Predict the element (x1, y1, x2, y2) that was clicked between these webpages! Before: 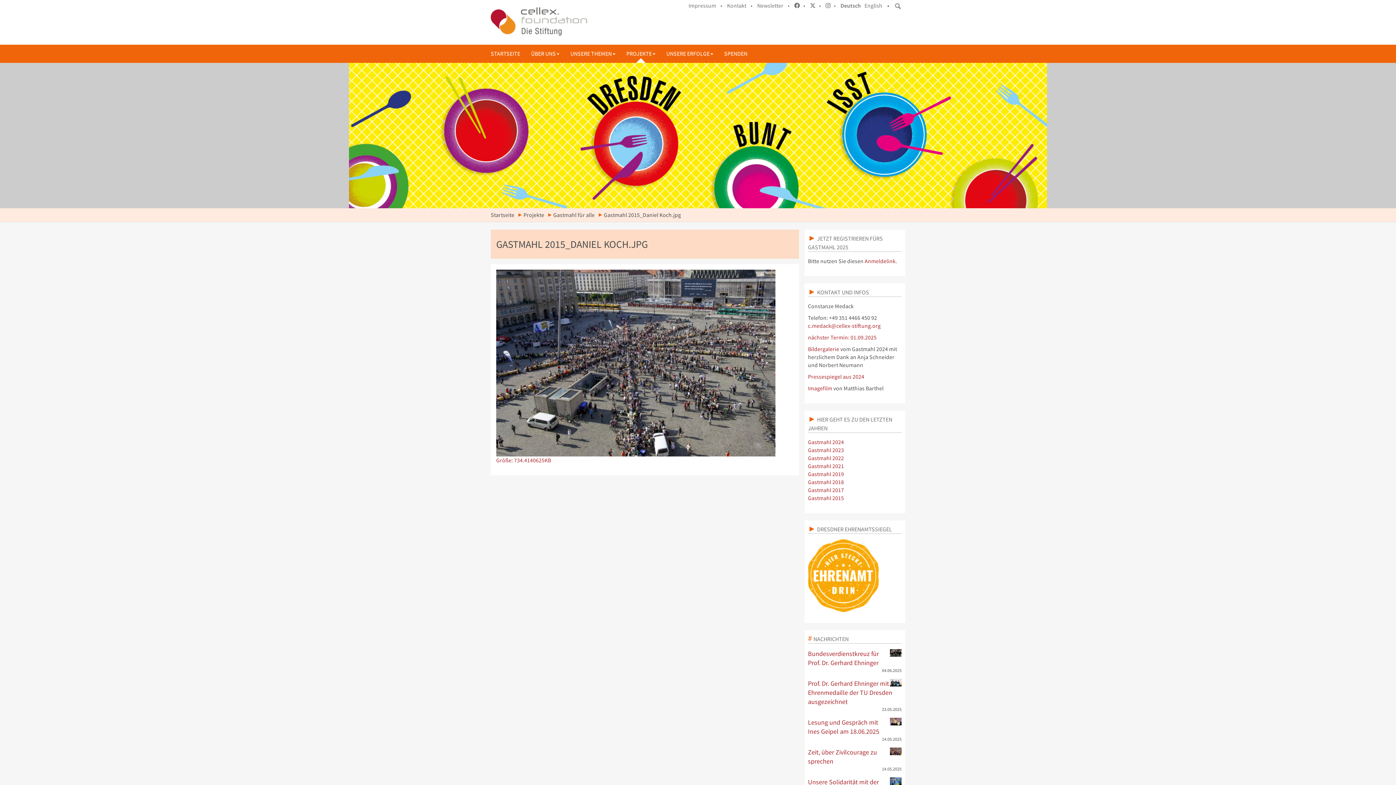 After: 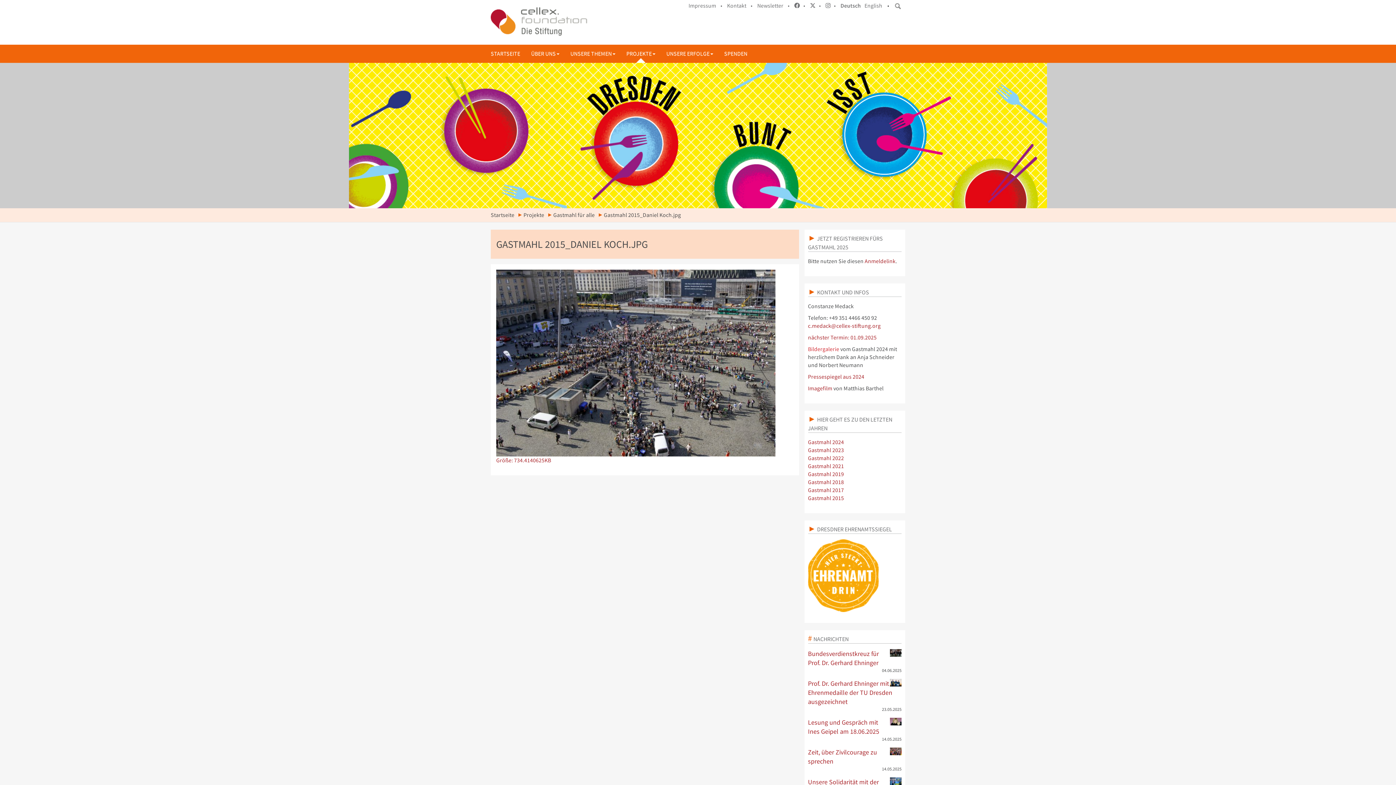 Action: bbox: (808, 345, 839, 352) label: Bildergalerie